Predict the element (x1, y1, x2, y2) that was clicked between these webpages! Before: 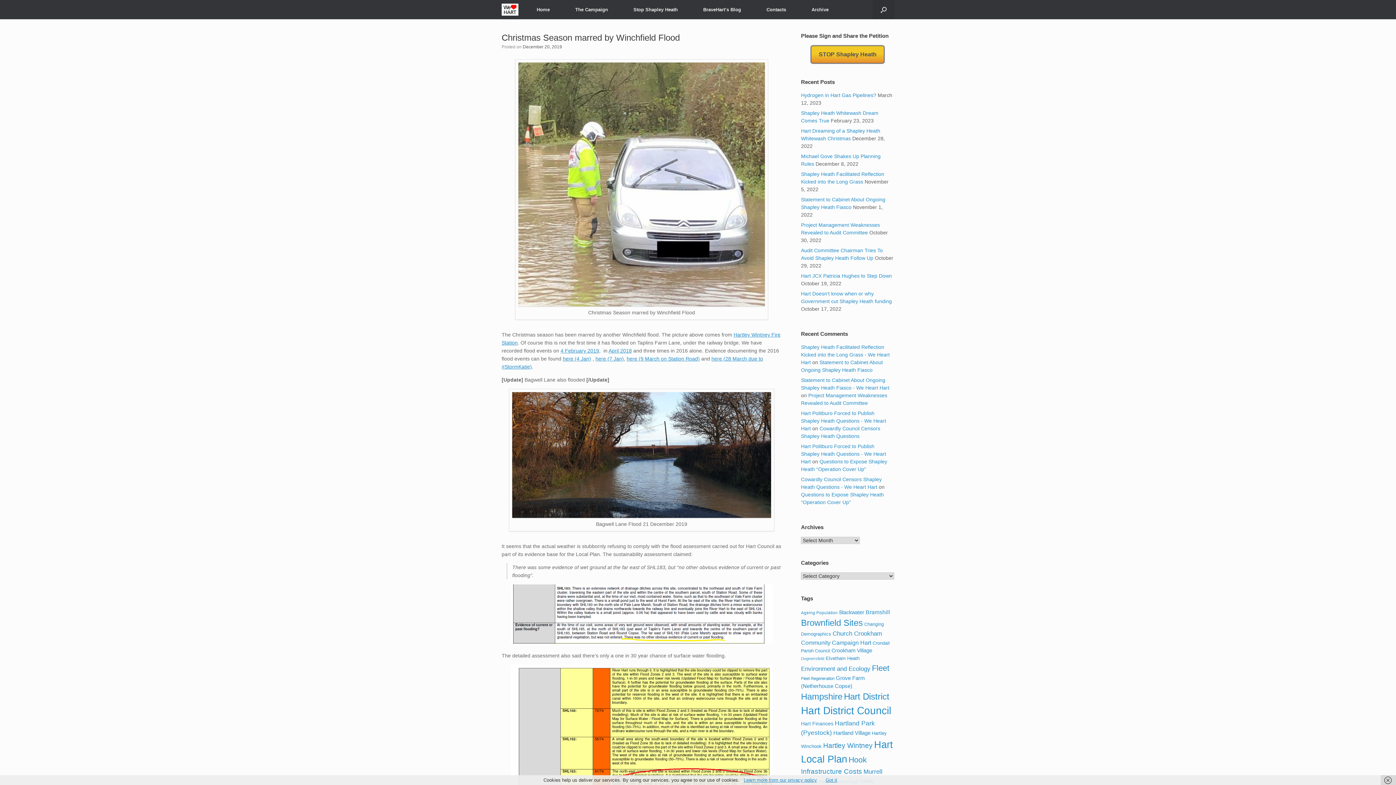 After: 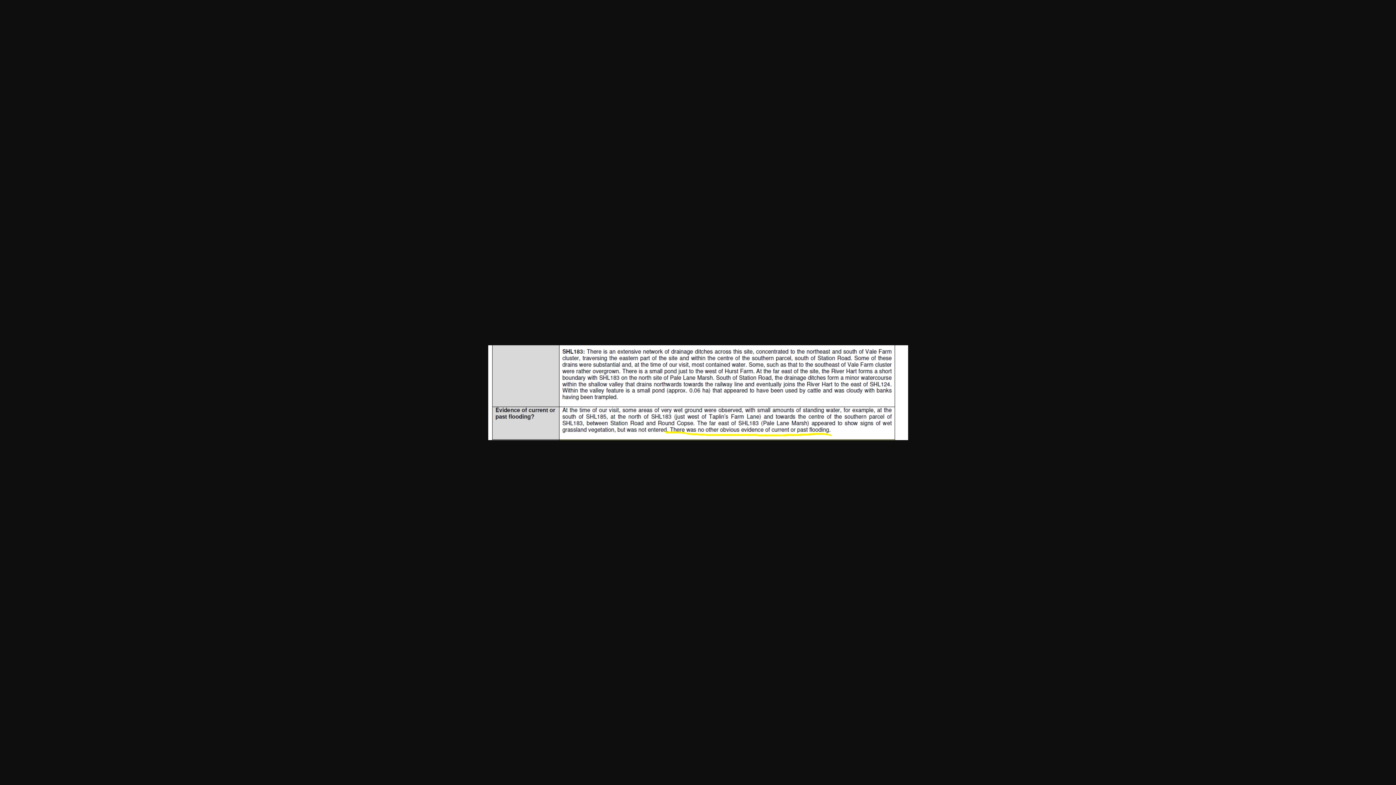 Action: bbox: (501, 584, 781, 643)